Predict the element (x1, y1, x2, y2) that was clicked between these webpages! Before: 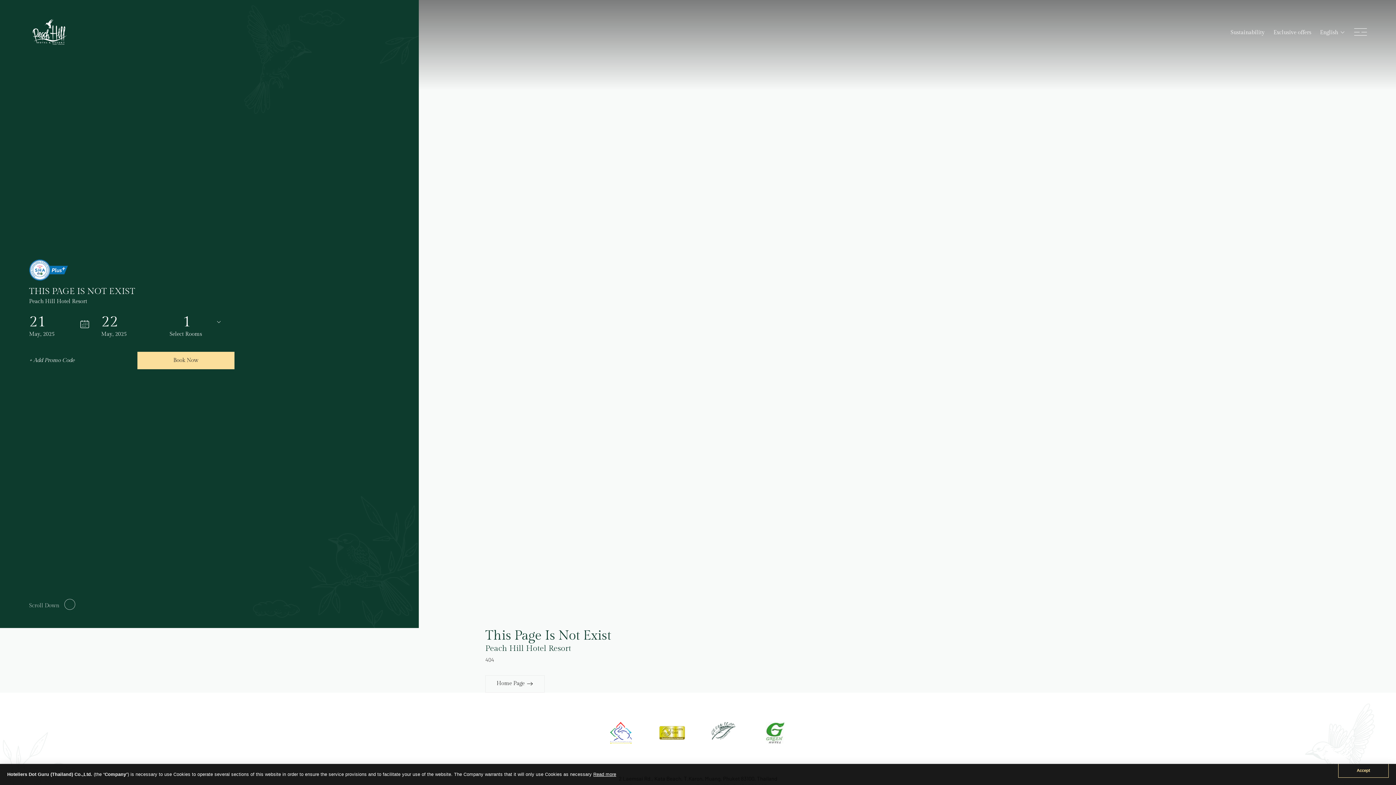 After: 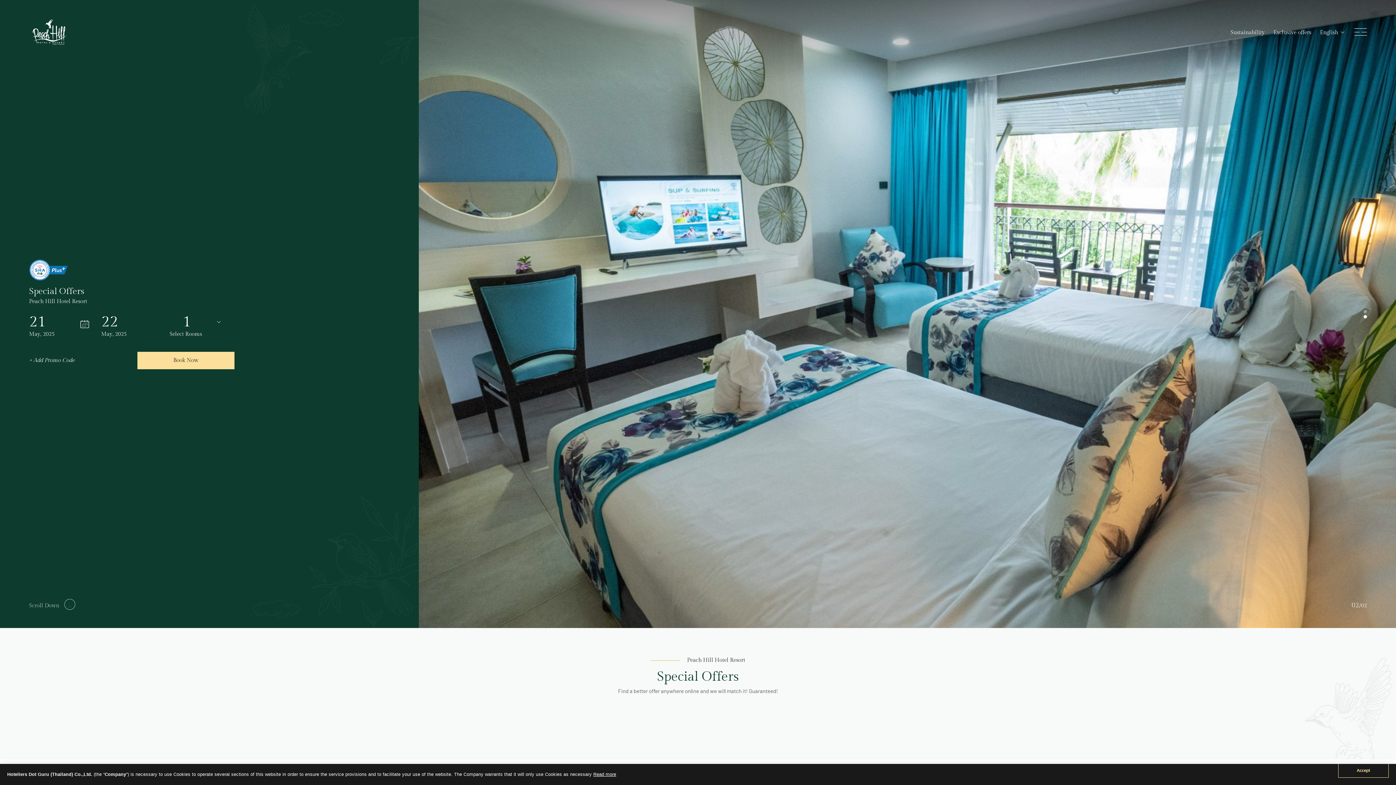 Action: bbox: (1273, 29, 1311, 36) label: Exclusive offers